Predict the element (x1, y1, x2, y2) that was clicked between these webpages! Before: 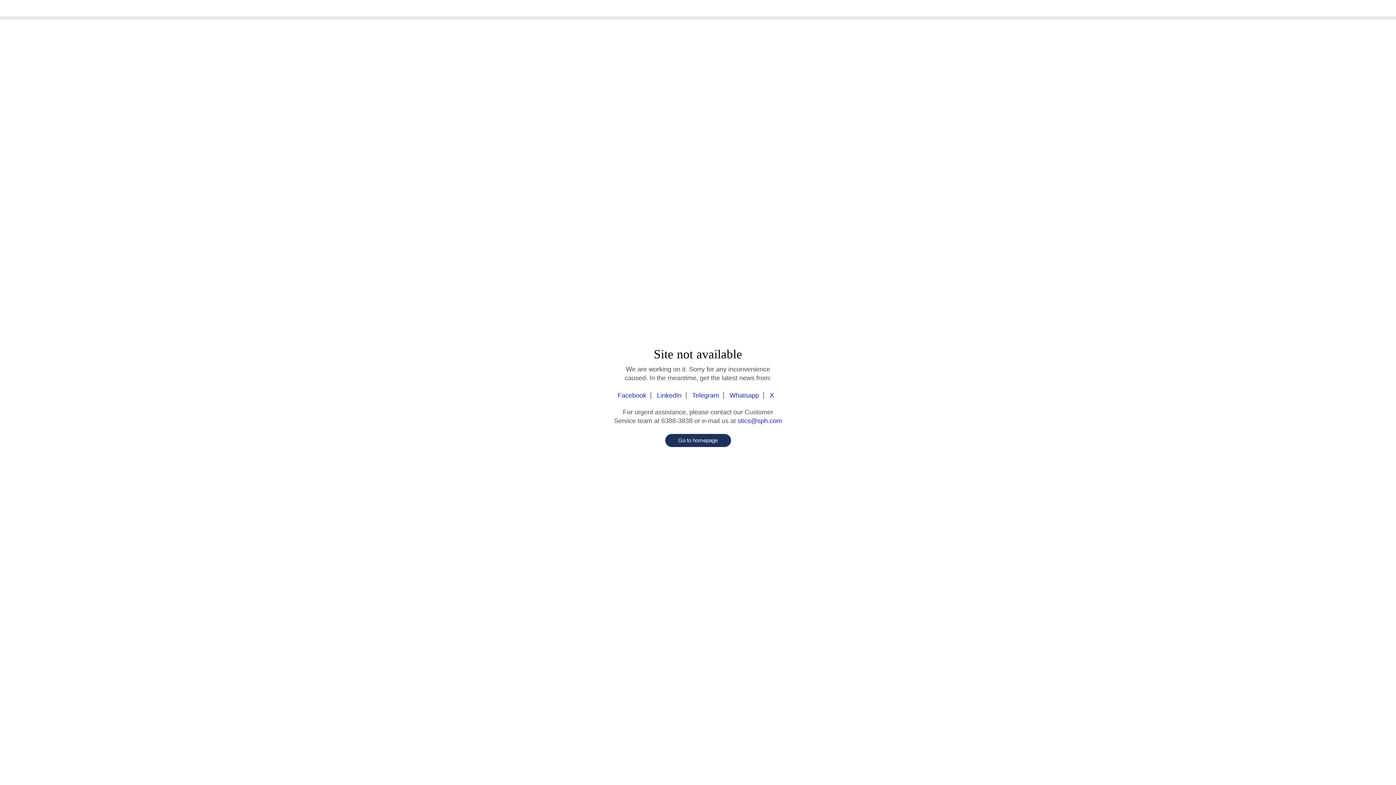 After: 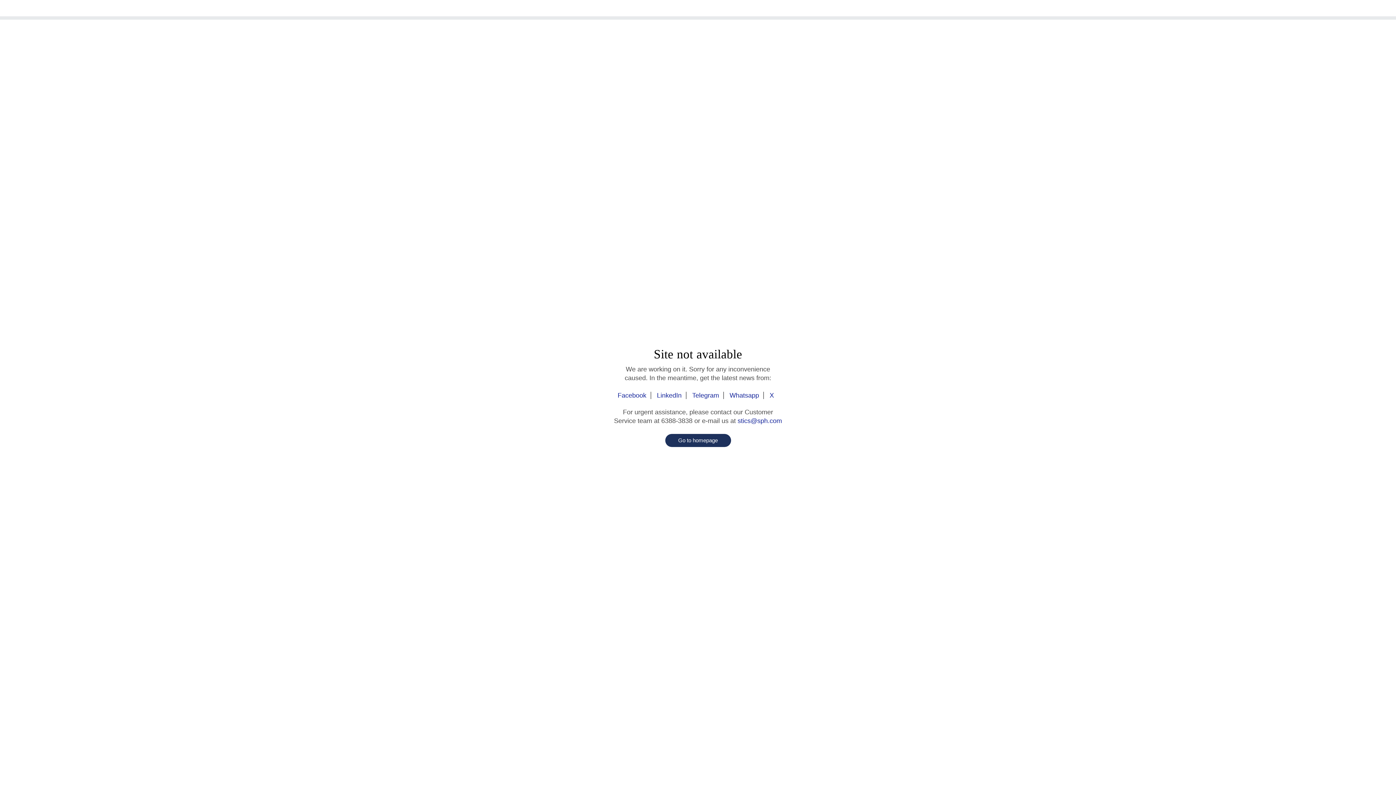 Action: bbox: (725, 392, 764, 399) label: Whatsapp